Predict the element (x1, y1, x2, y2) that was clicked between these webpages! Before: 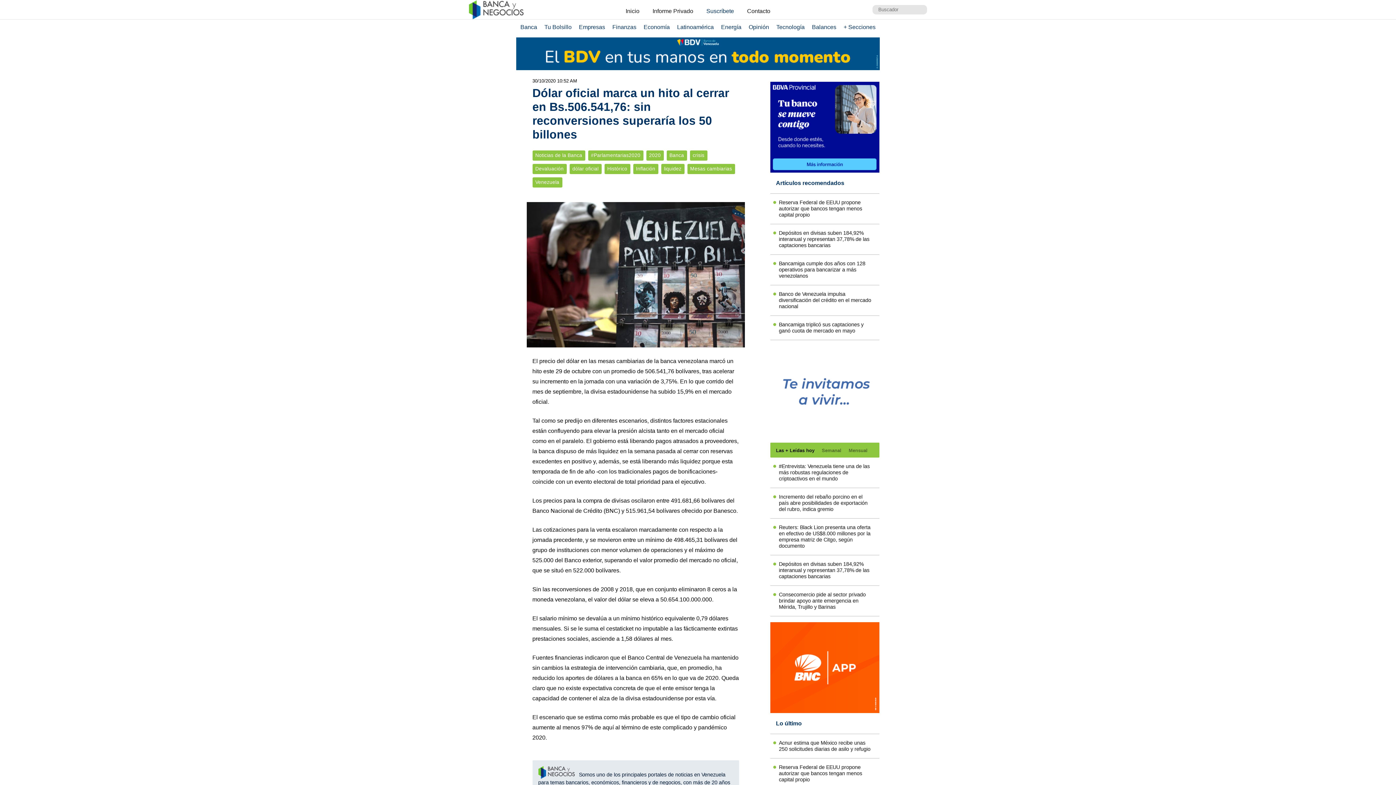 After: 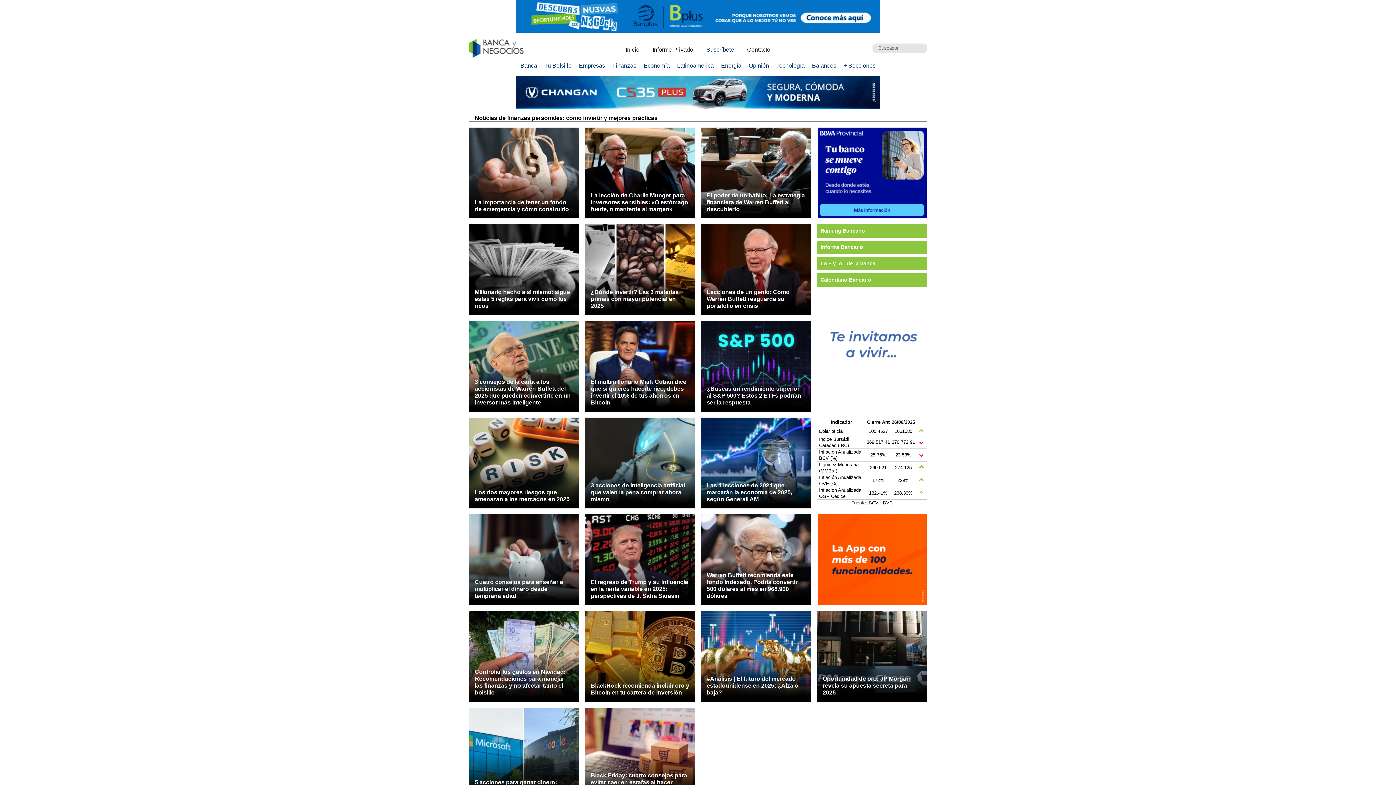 Action: bbox: (541, 24, 574, 30) label: Tu Bolsillo